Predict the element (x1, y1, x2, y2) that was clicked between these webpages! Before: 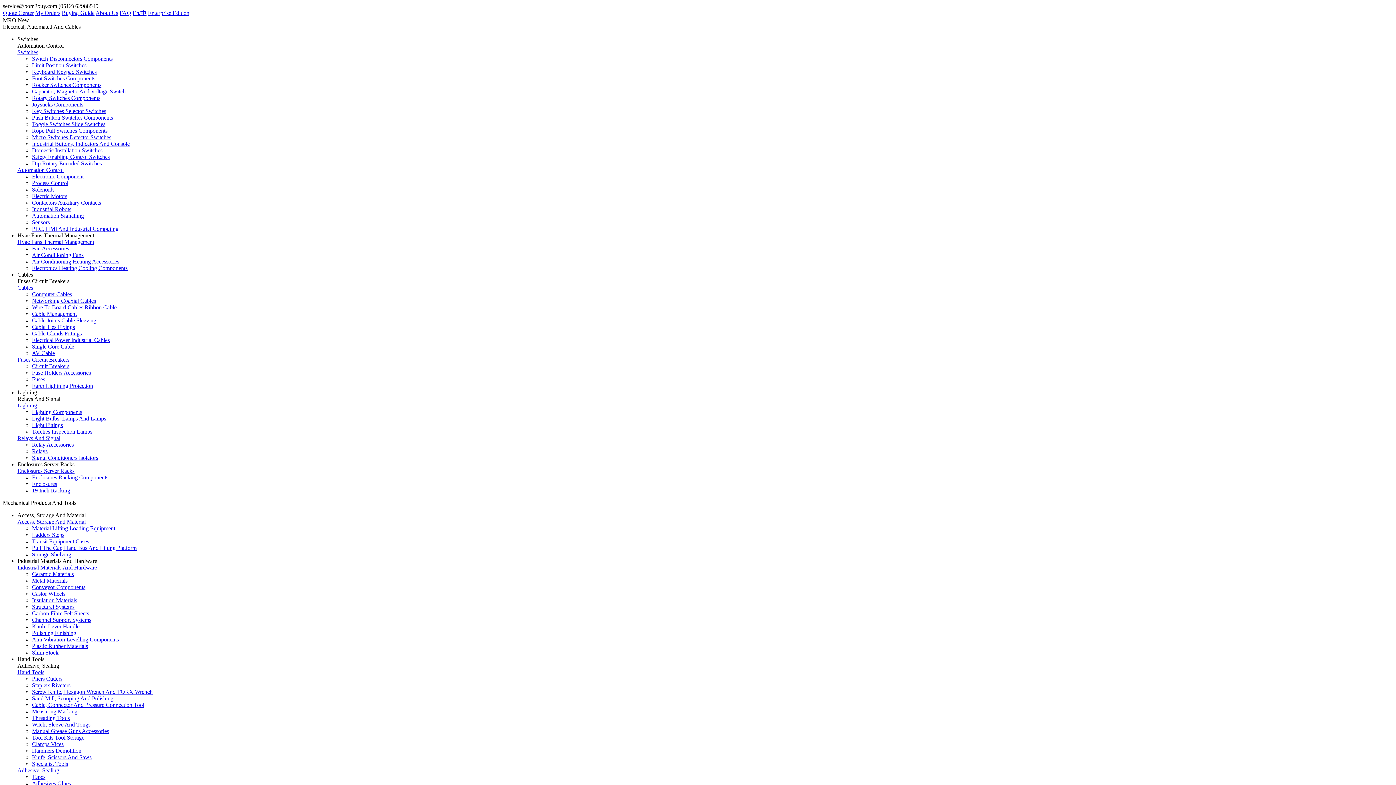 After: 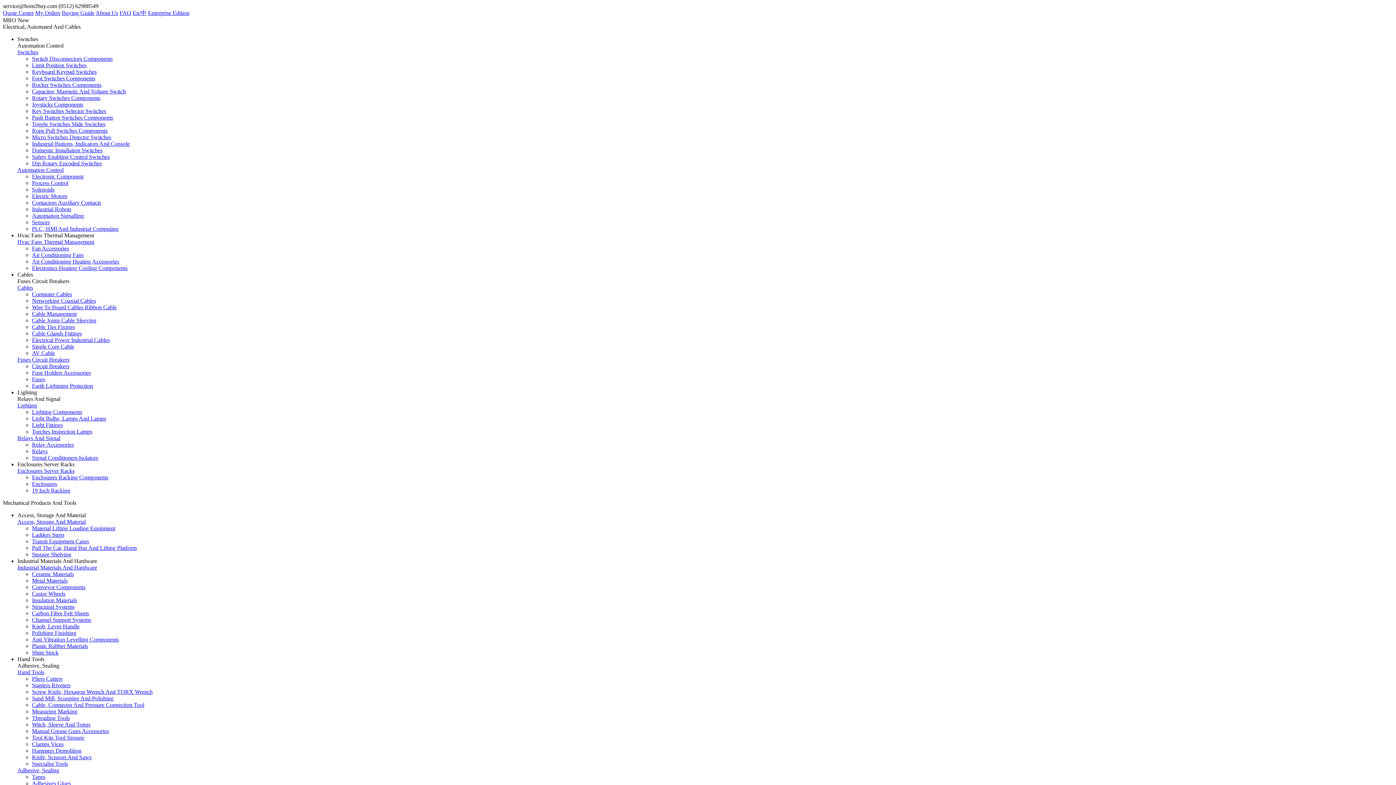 Action: label: Keyboard Keypad Switches bbox: (32, 68, 96, 74)